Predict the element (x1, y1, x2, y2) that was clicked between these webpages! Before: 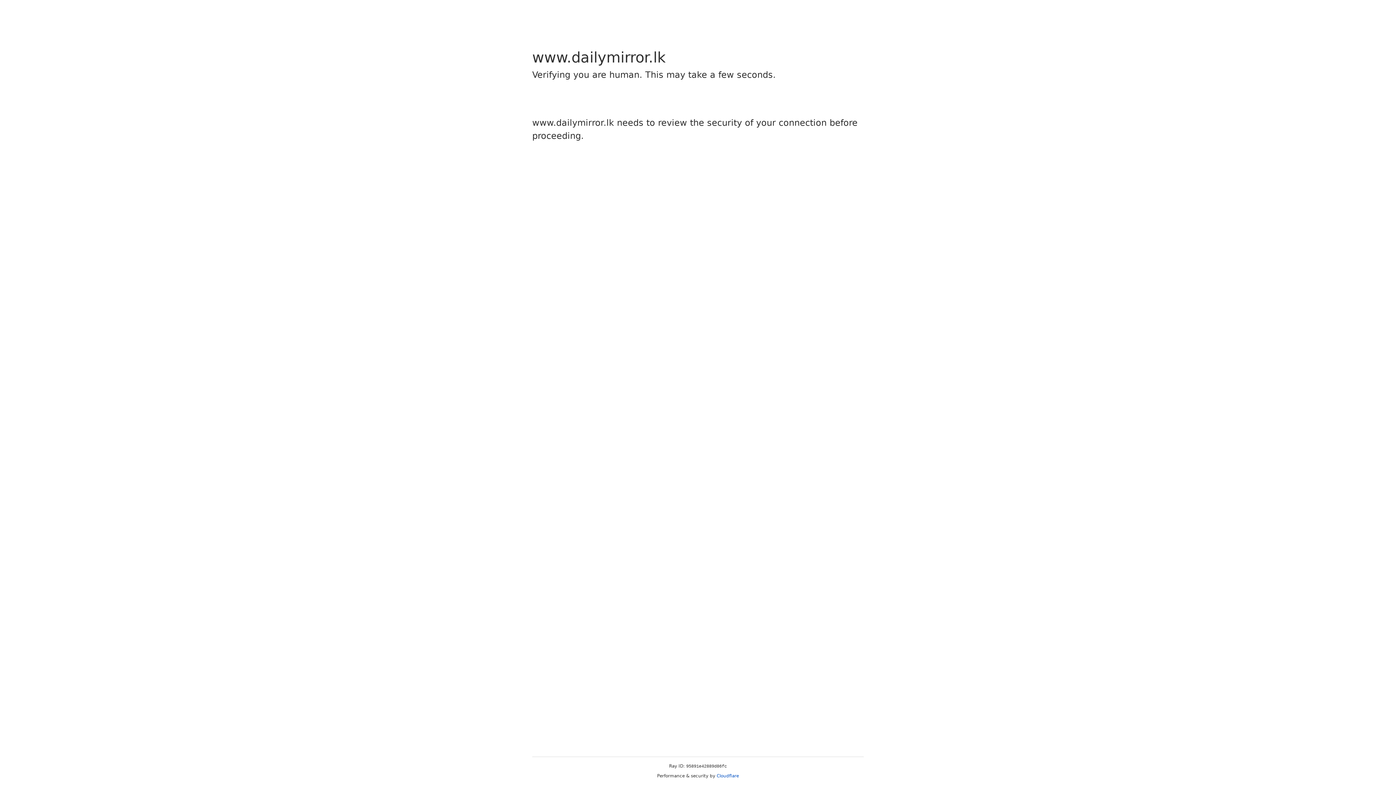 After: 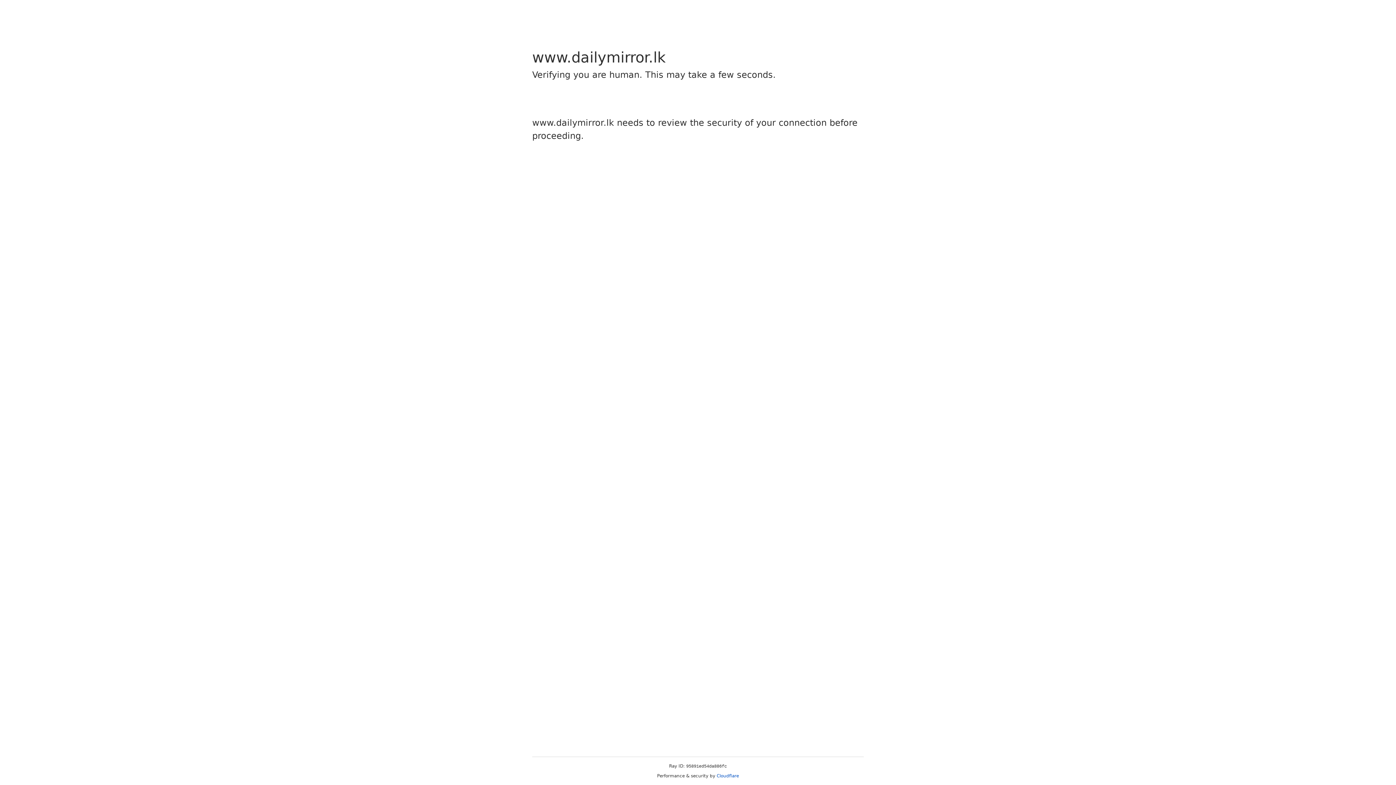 Action: bbox: (716, 773, 739, 778) label: Cloudflare